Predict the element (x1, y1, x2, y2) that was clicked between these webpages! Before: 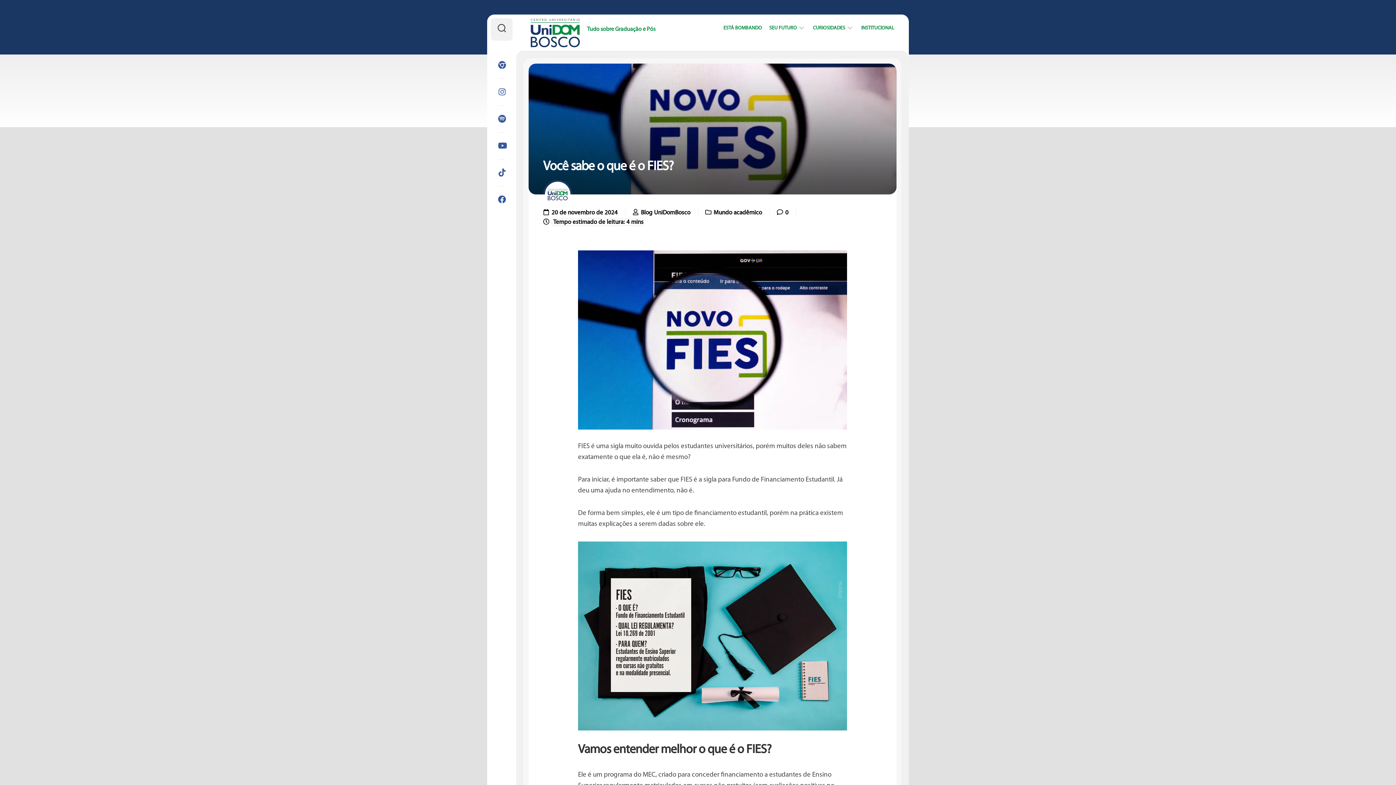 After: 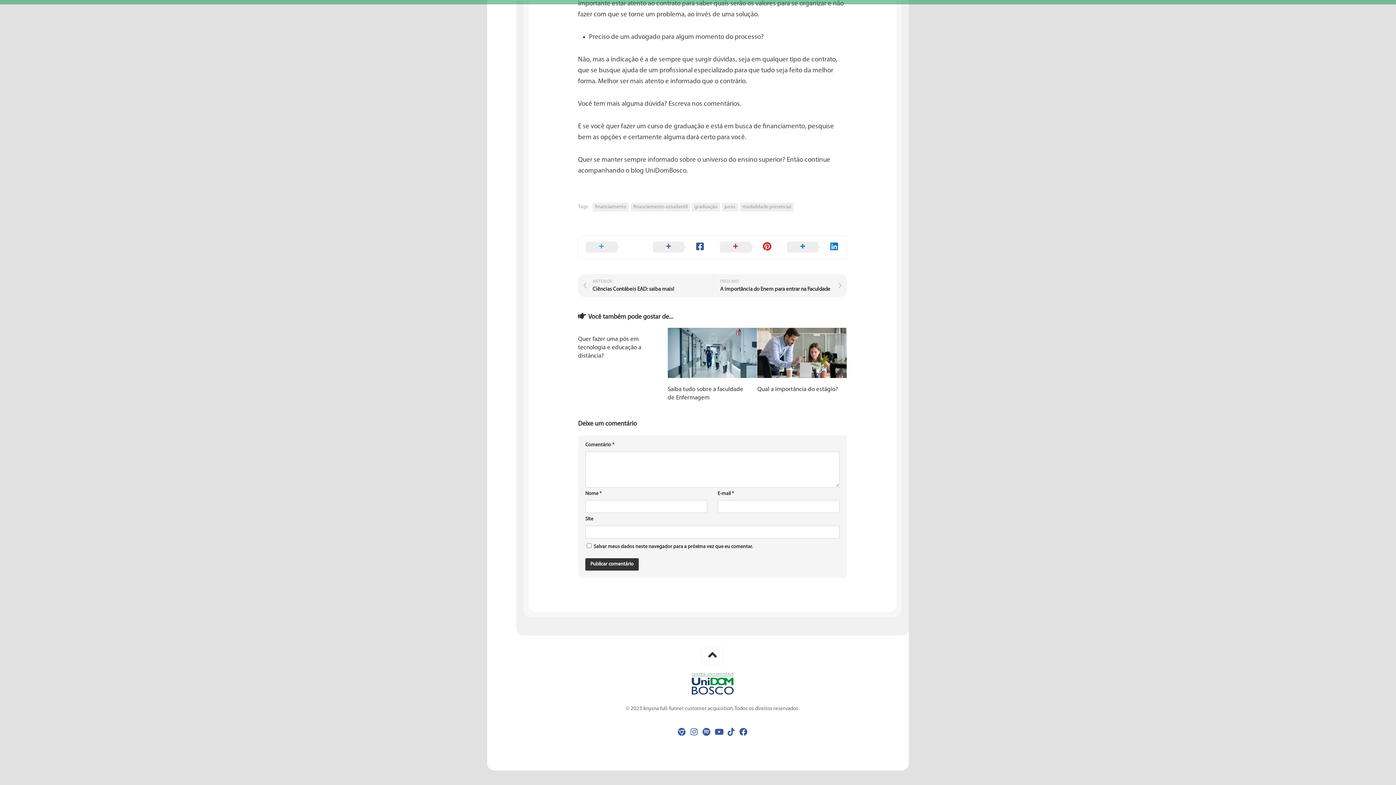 Action: label: 0 bbox: (785, 209, 788, 215)